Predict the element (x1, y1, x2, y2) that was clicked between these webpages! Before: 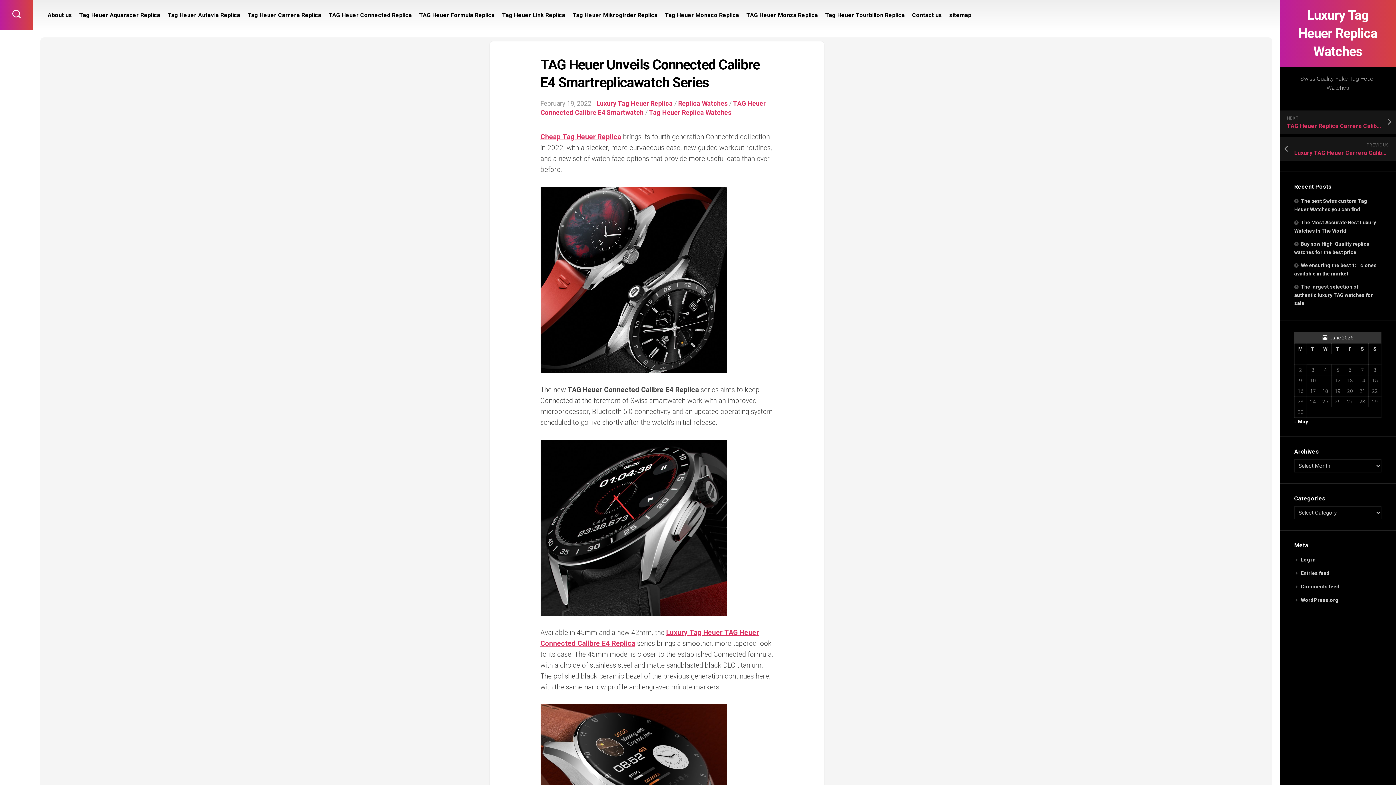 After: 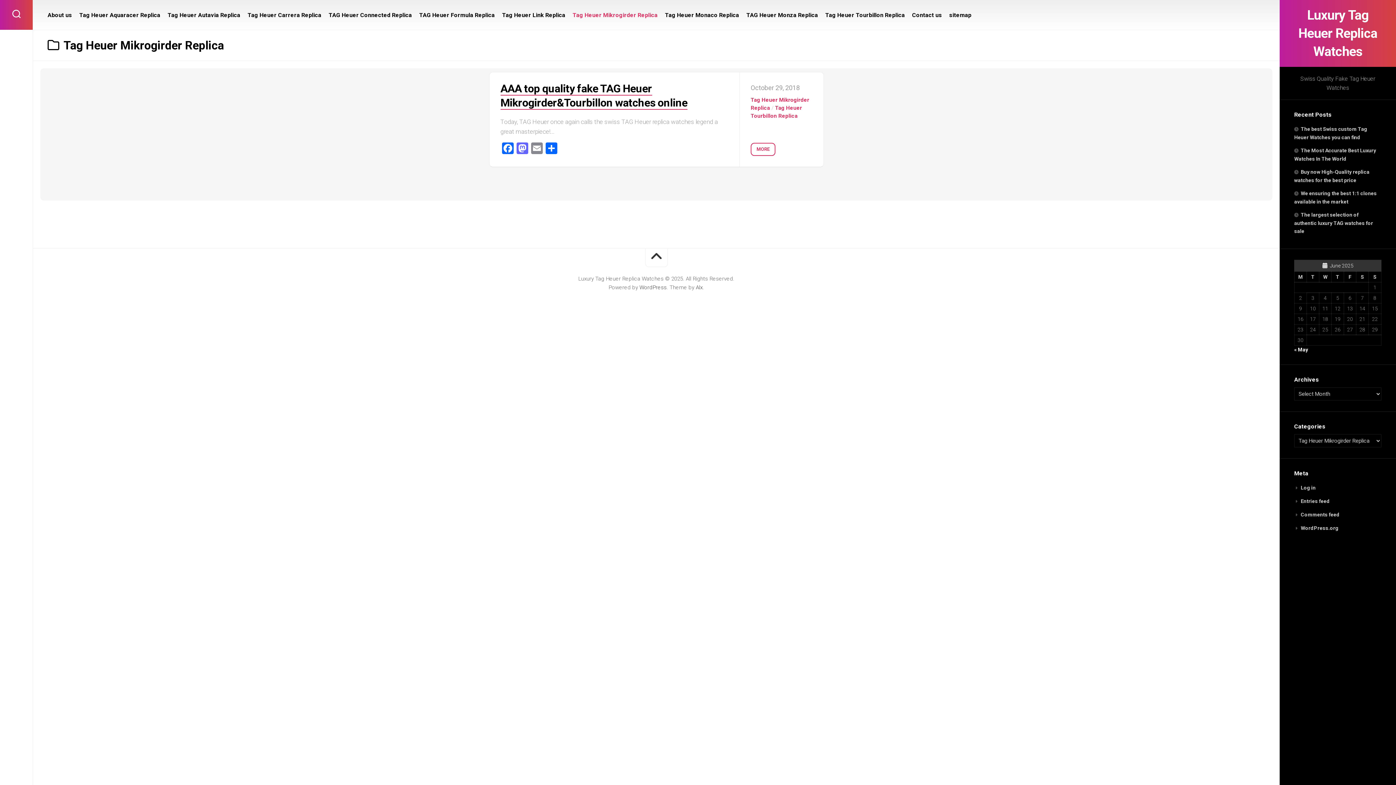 Action: bbox: (572, 11, 657, 18) label: Tag Heuer Mikrogirder Replica